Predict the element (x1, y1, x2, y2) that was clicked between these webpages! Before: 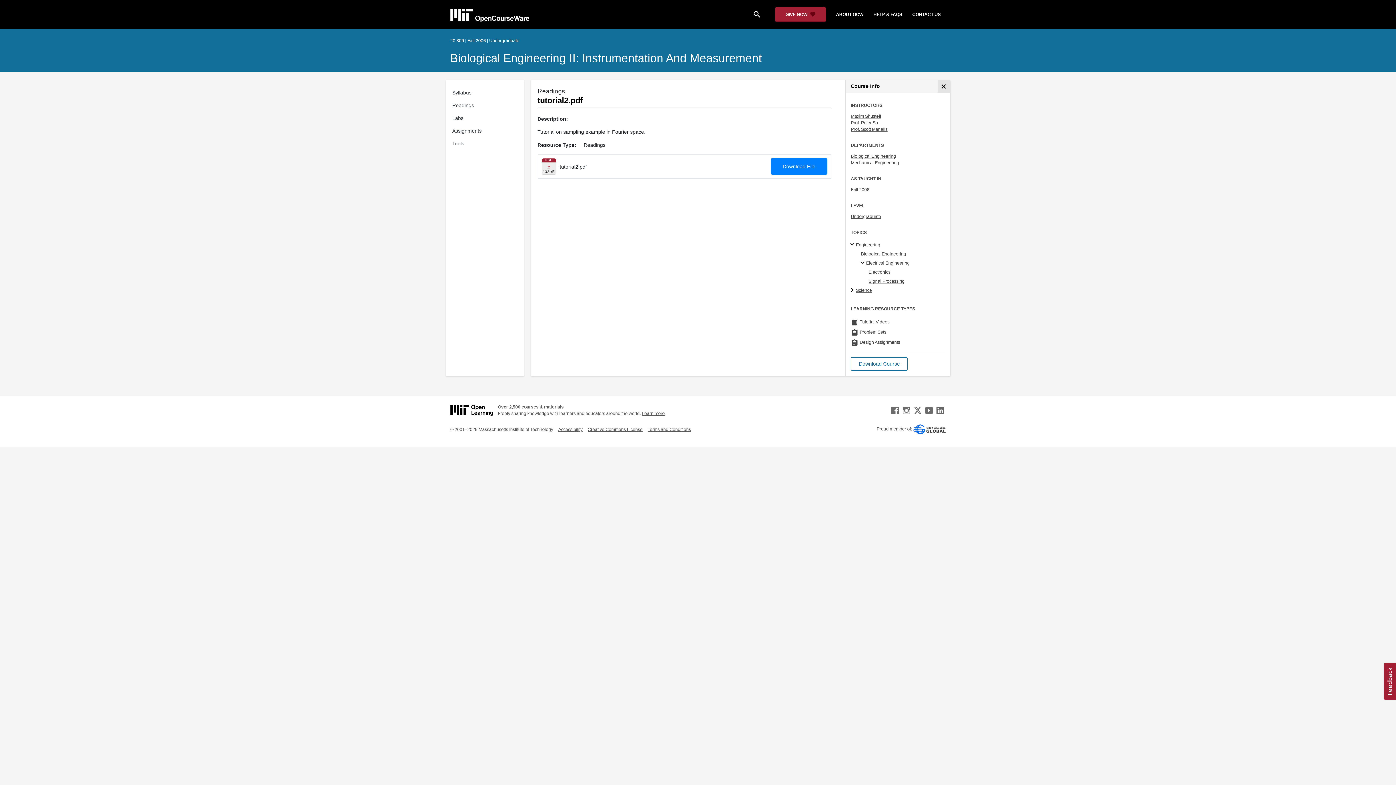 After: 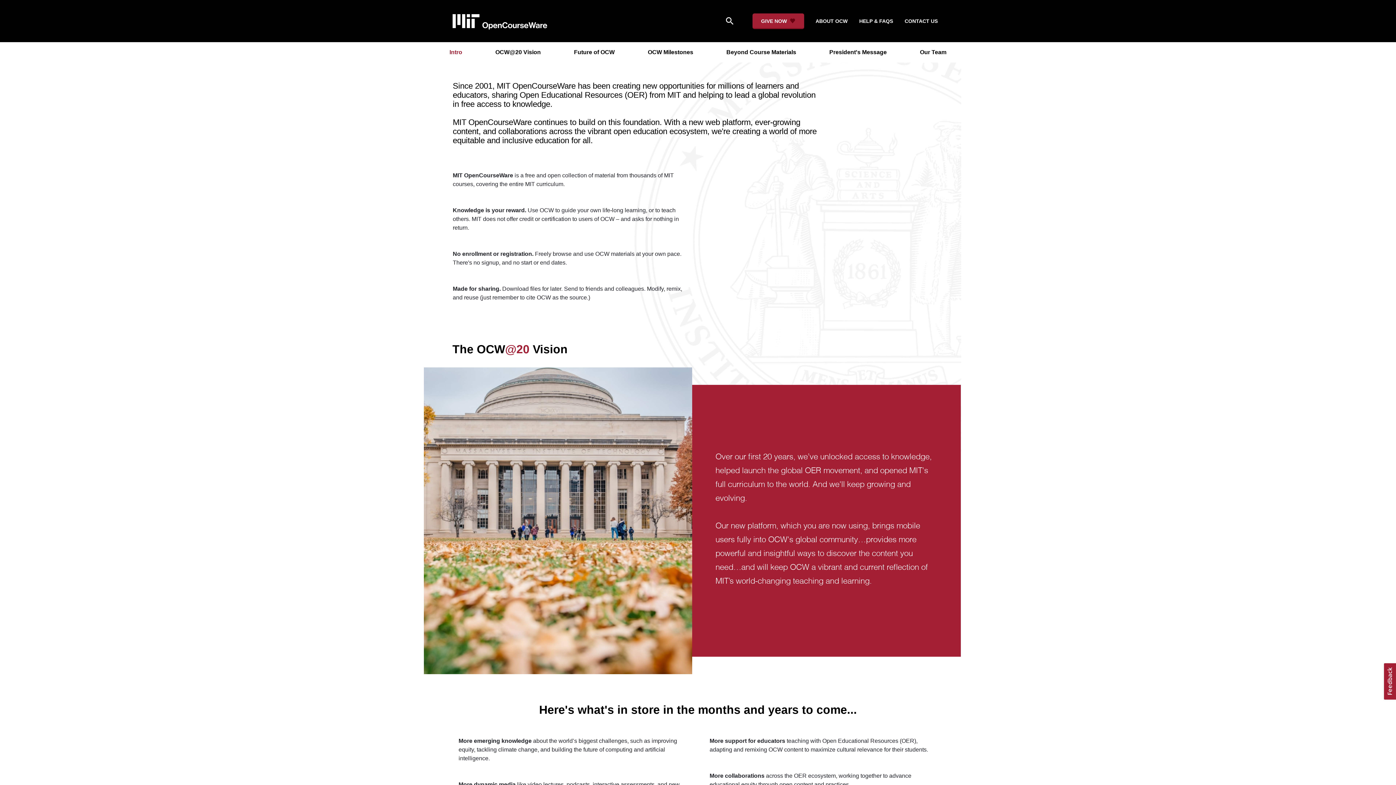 Action: bbox: (826, 8, 868, 20) label: ABOUT OCW